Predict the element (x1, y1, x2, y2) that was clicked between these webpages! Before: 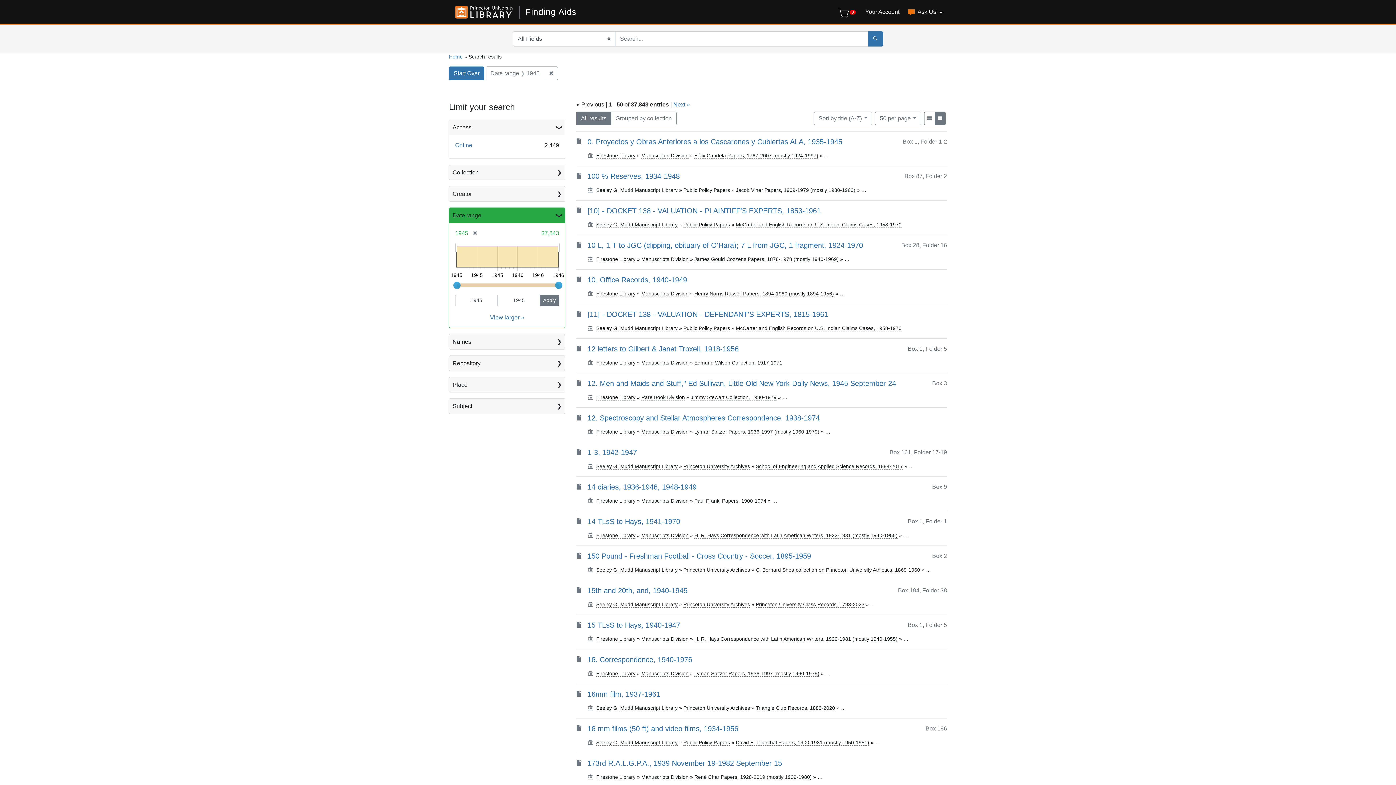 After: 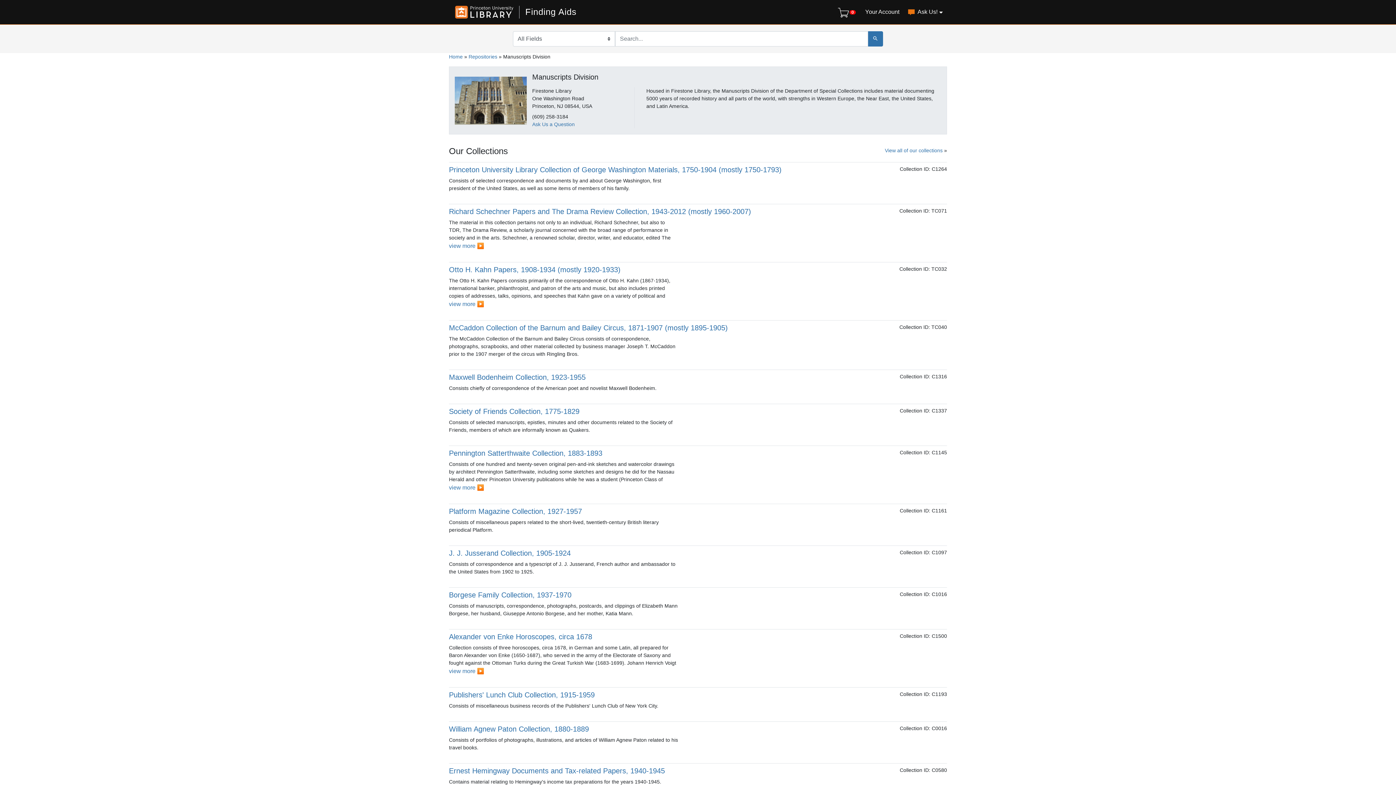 Action: bbox: (641, 429, 688, 435) label: Manuscripts Division